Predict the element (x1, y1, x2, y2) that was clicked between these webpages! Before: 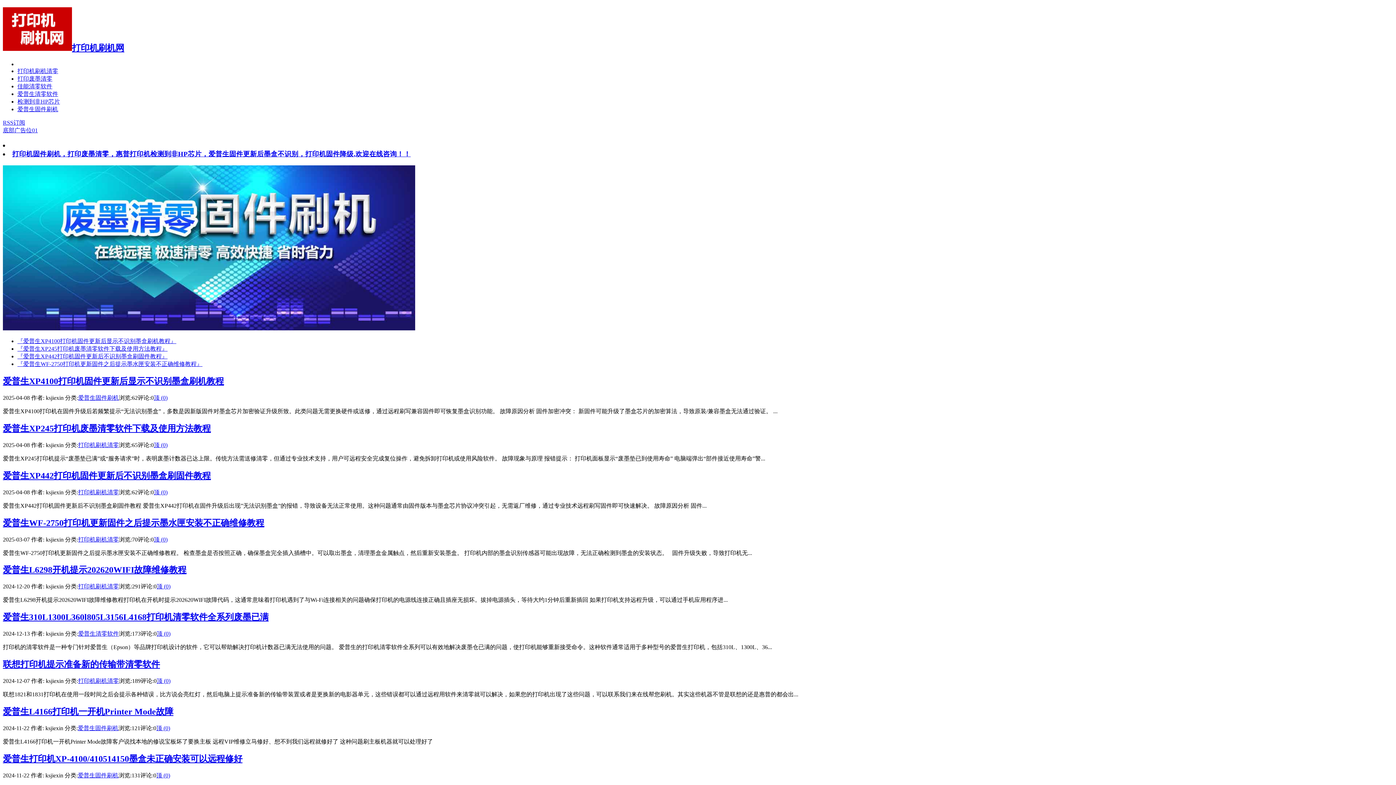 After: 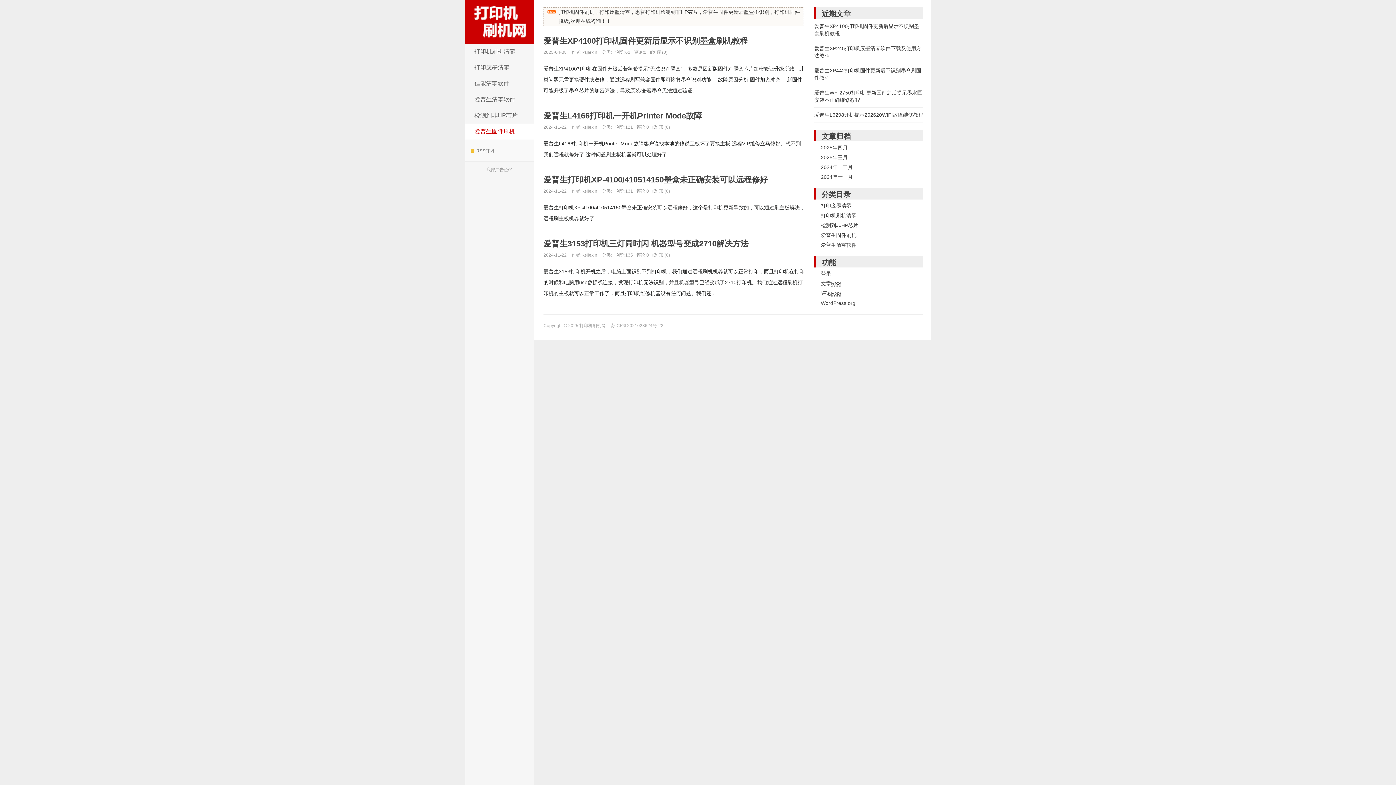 Action: label: 爱普生固件刷机 bbox: (77, 772, 118, 778)